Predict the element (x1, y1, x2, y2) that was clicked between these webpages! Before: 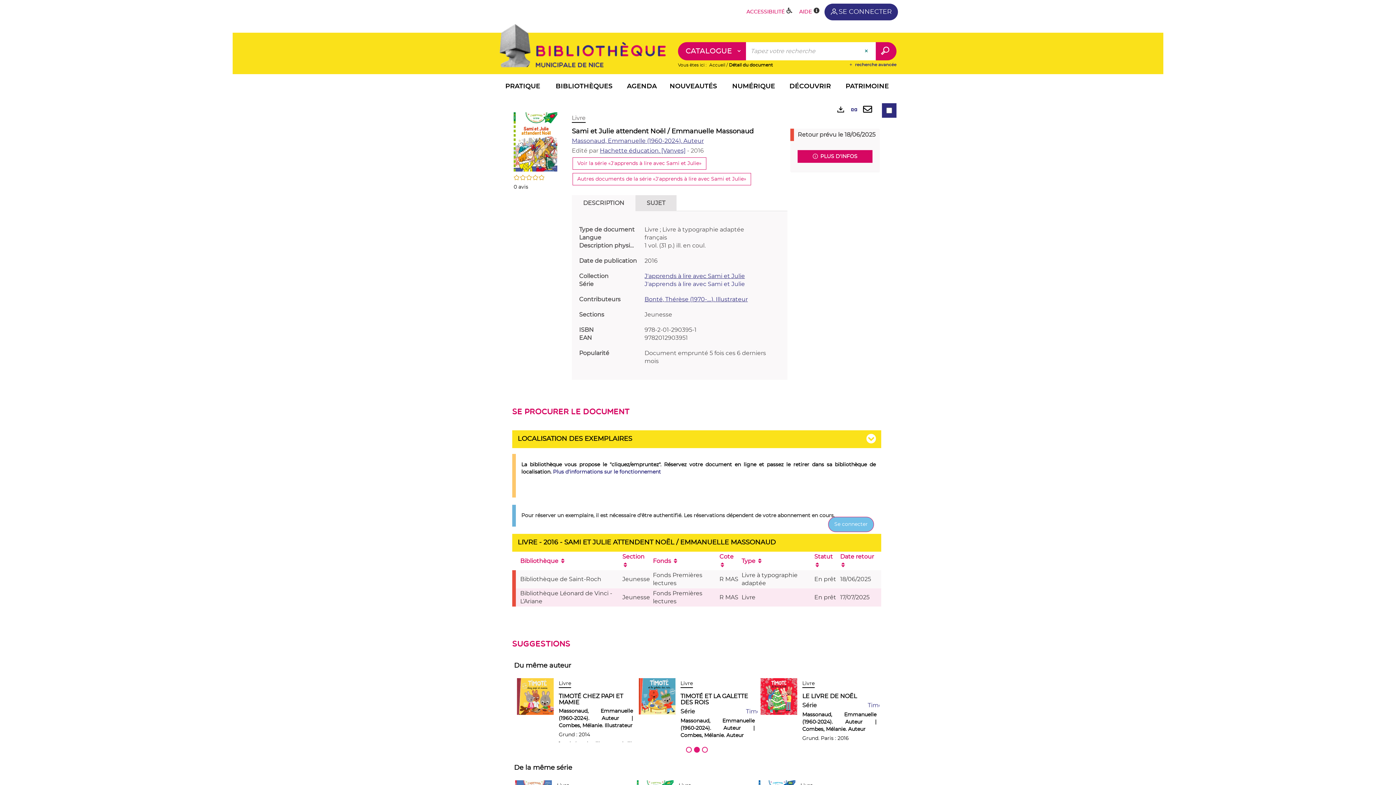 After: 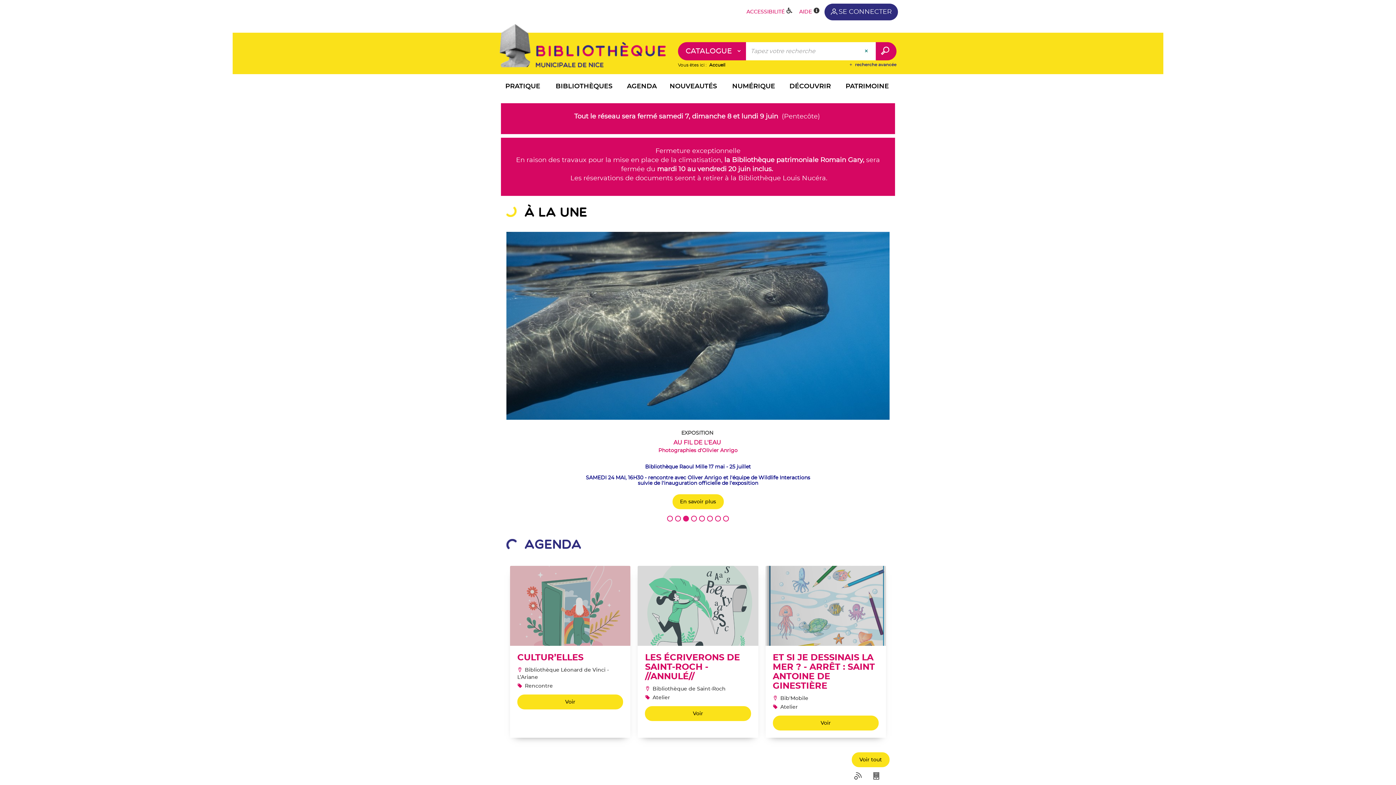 Action: bbox: (499, 24, 666, 67)